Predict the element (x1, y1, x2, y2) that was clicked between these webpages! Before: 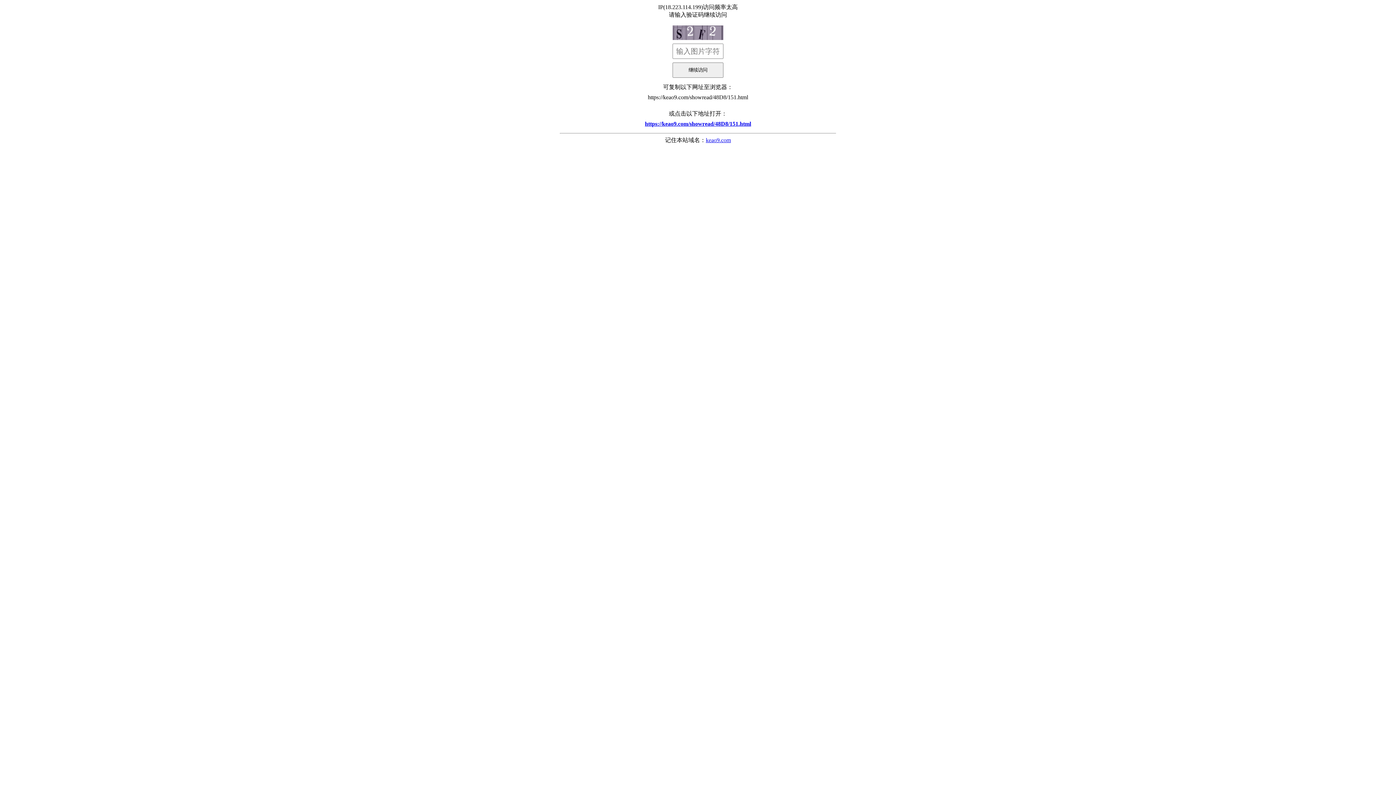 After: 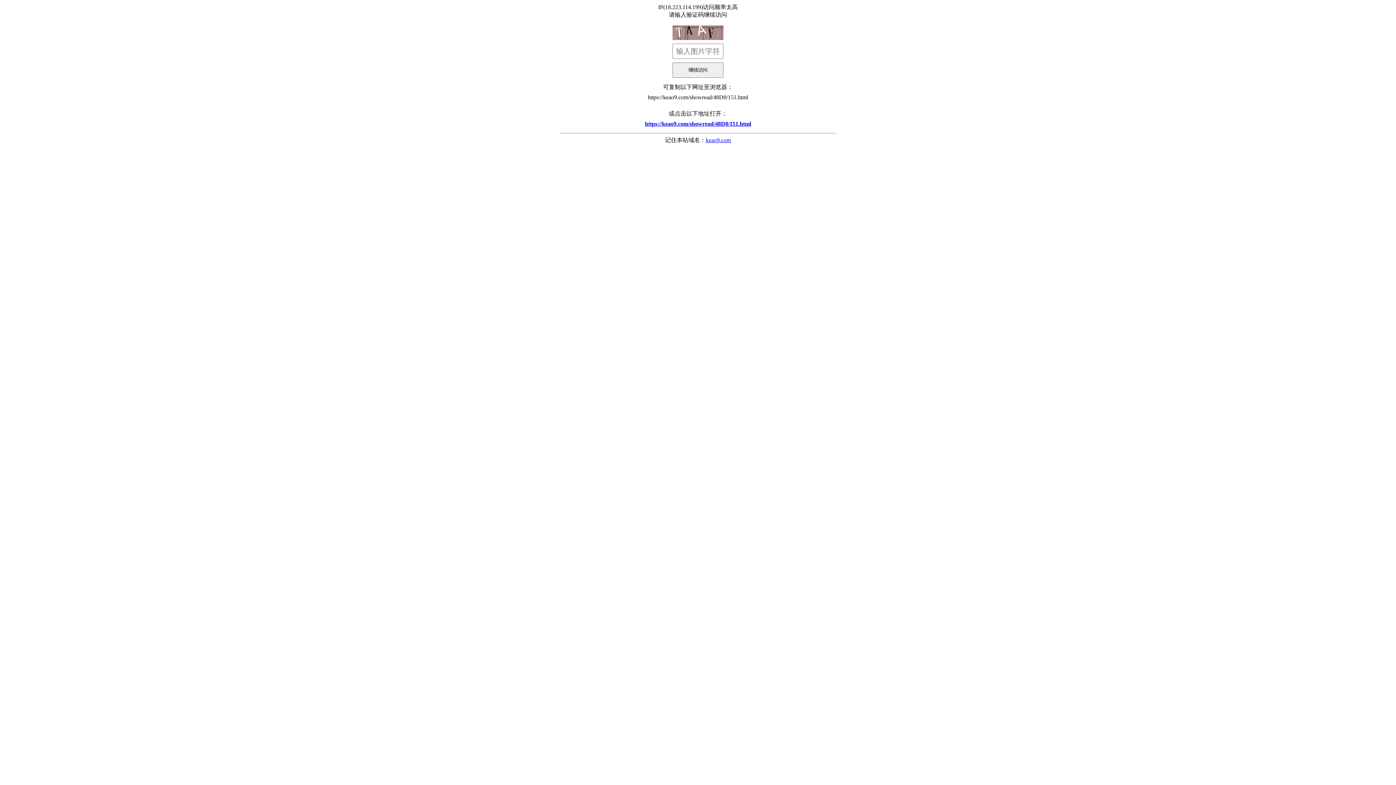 Action: label: https://keao9.com/showread/48D8/151.html bbox: (560, 117, 836, 130)